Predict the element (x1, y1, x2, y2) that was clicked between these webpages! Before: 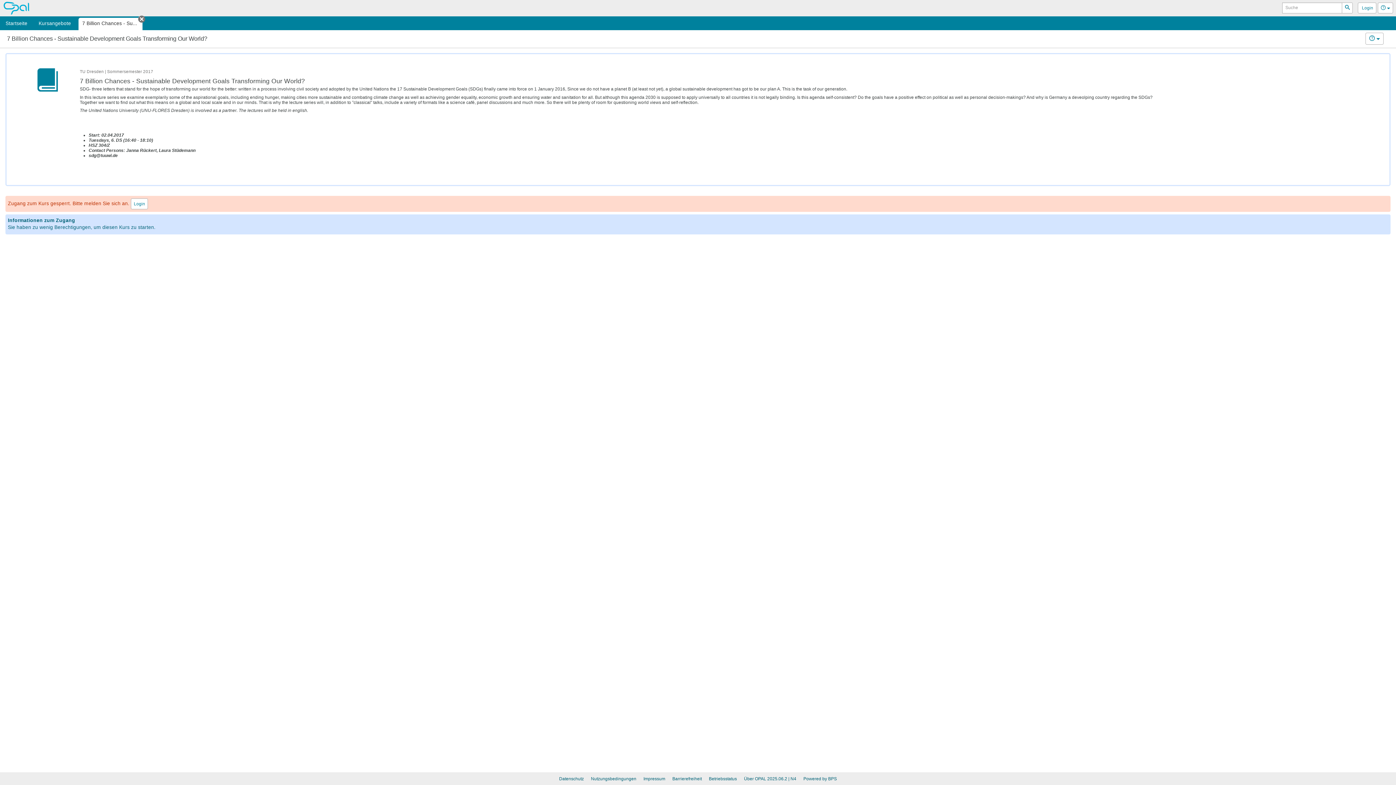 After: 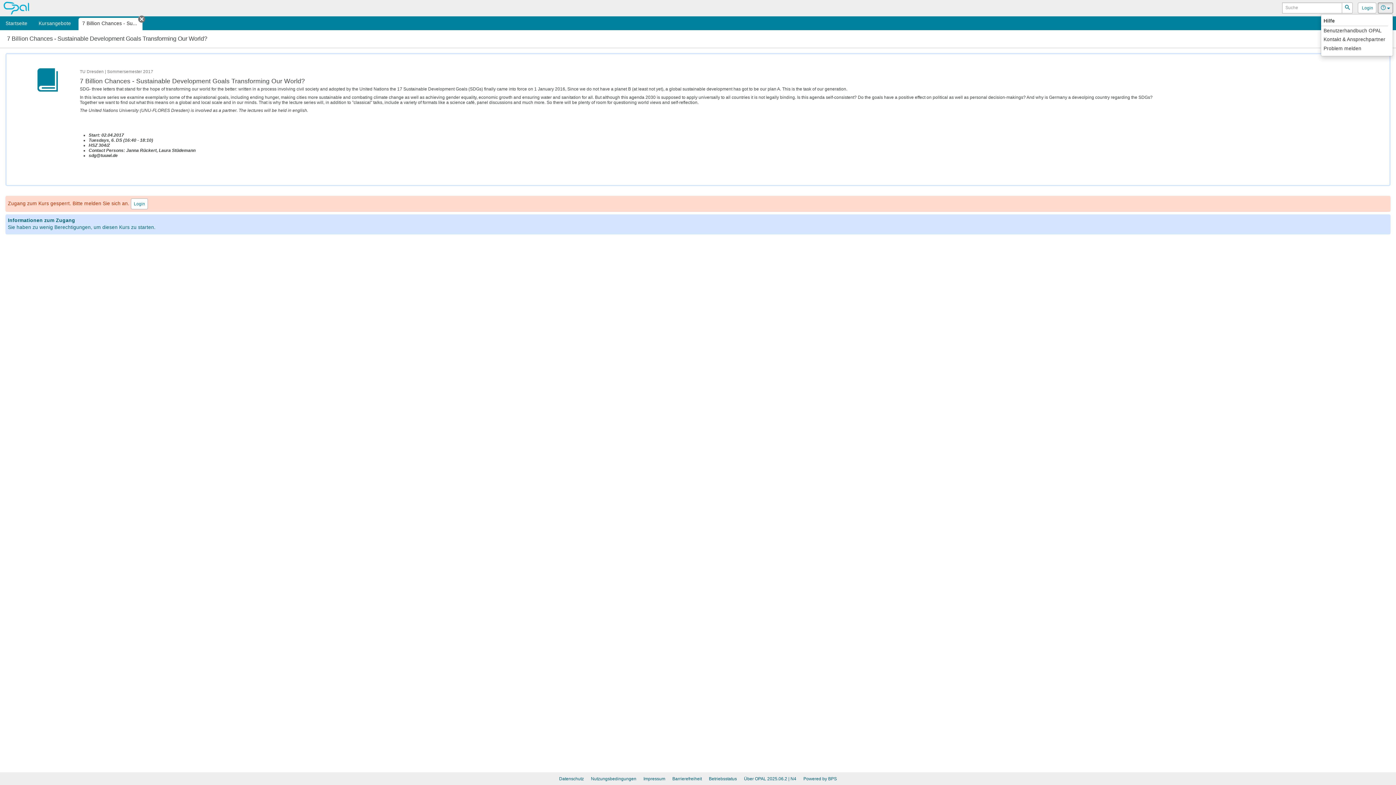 Action: label:  
Hilfe bbox: (1378, 2, 1393, 13)